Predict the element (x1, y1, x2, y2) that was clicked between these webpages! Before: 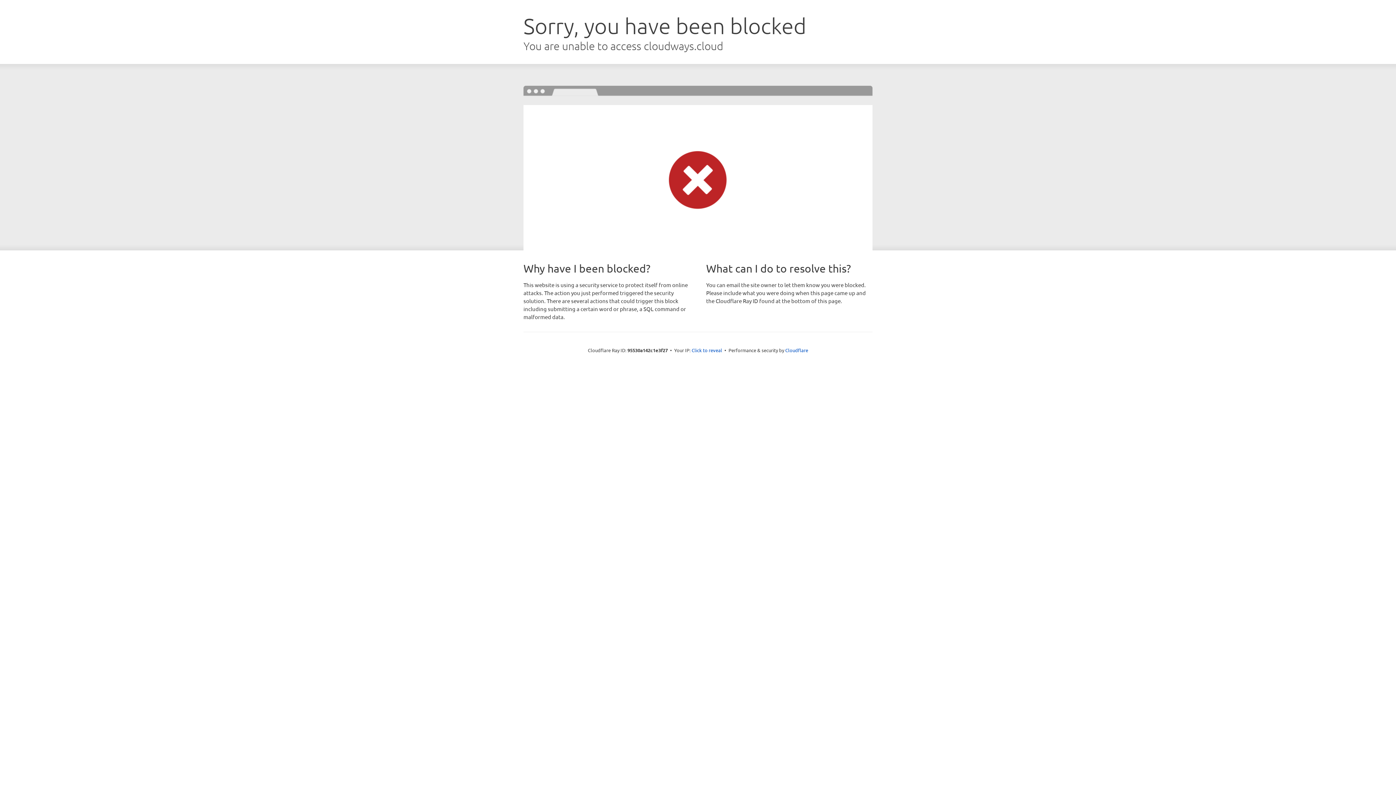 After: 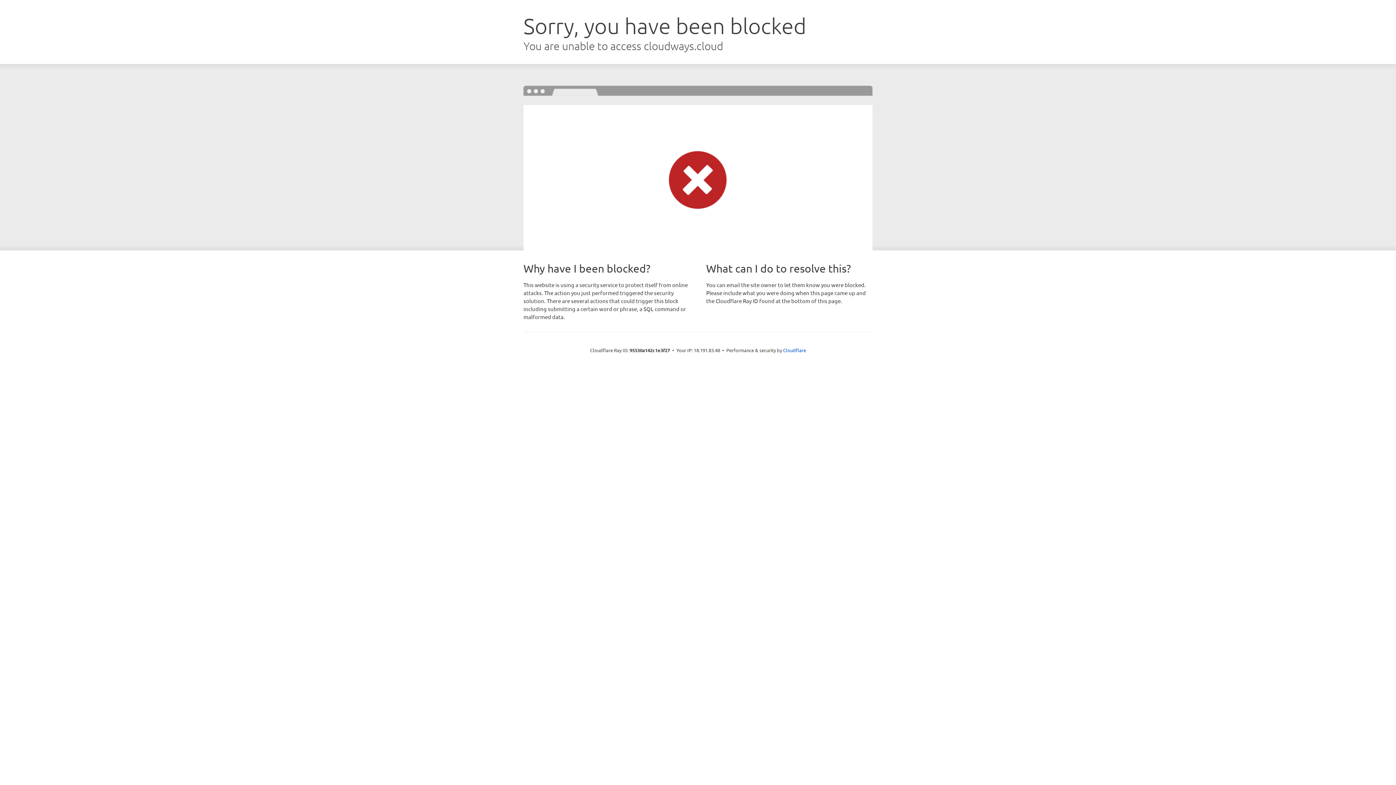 Action: bbox: (691, 346, 722, 353) label: Click to reveal